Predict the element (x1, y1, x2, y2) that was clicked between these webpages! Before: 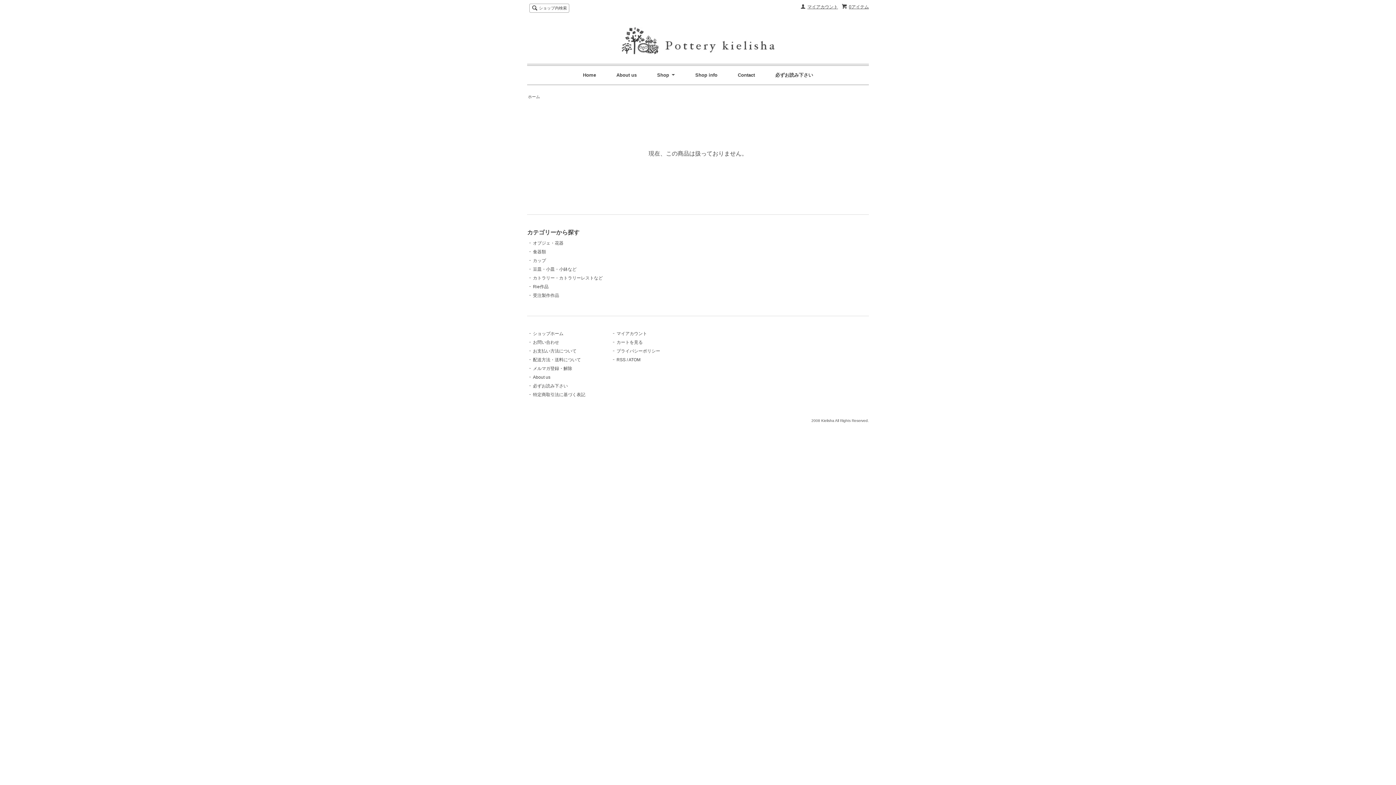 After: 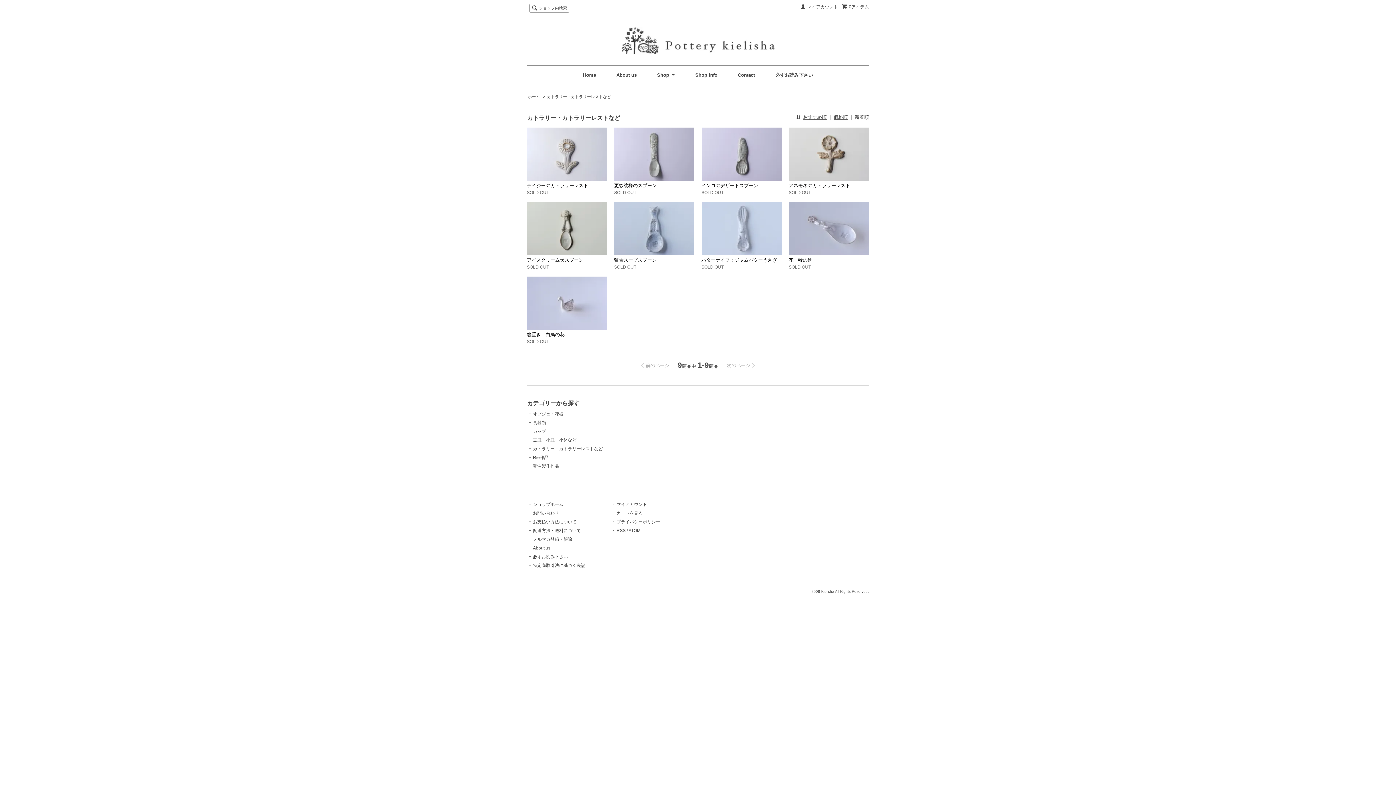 Action: label: カトラリー・カトラリーレストなど bbox: (533, 275, 602, 280)